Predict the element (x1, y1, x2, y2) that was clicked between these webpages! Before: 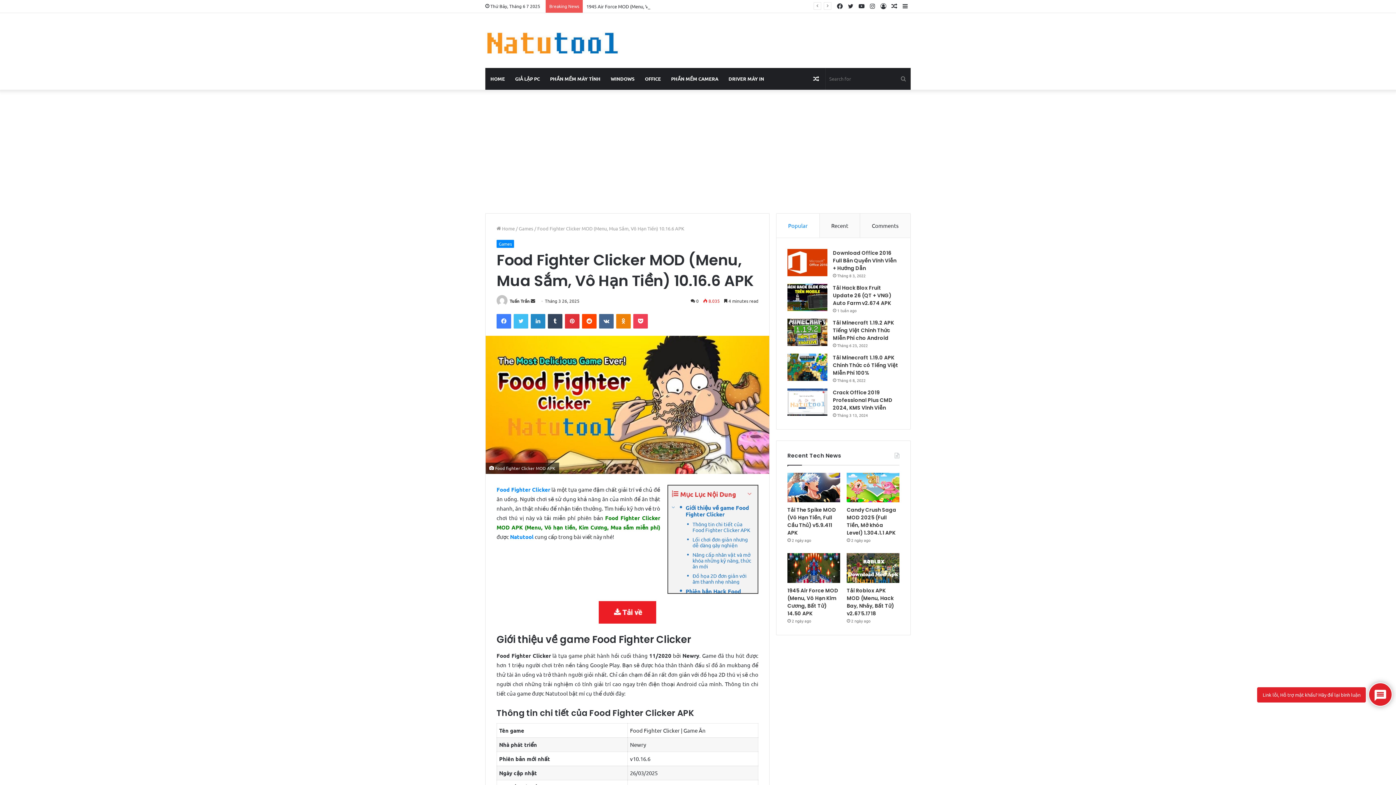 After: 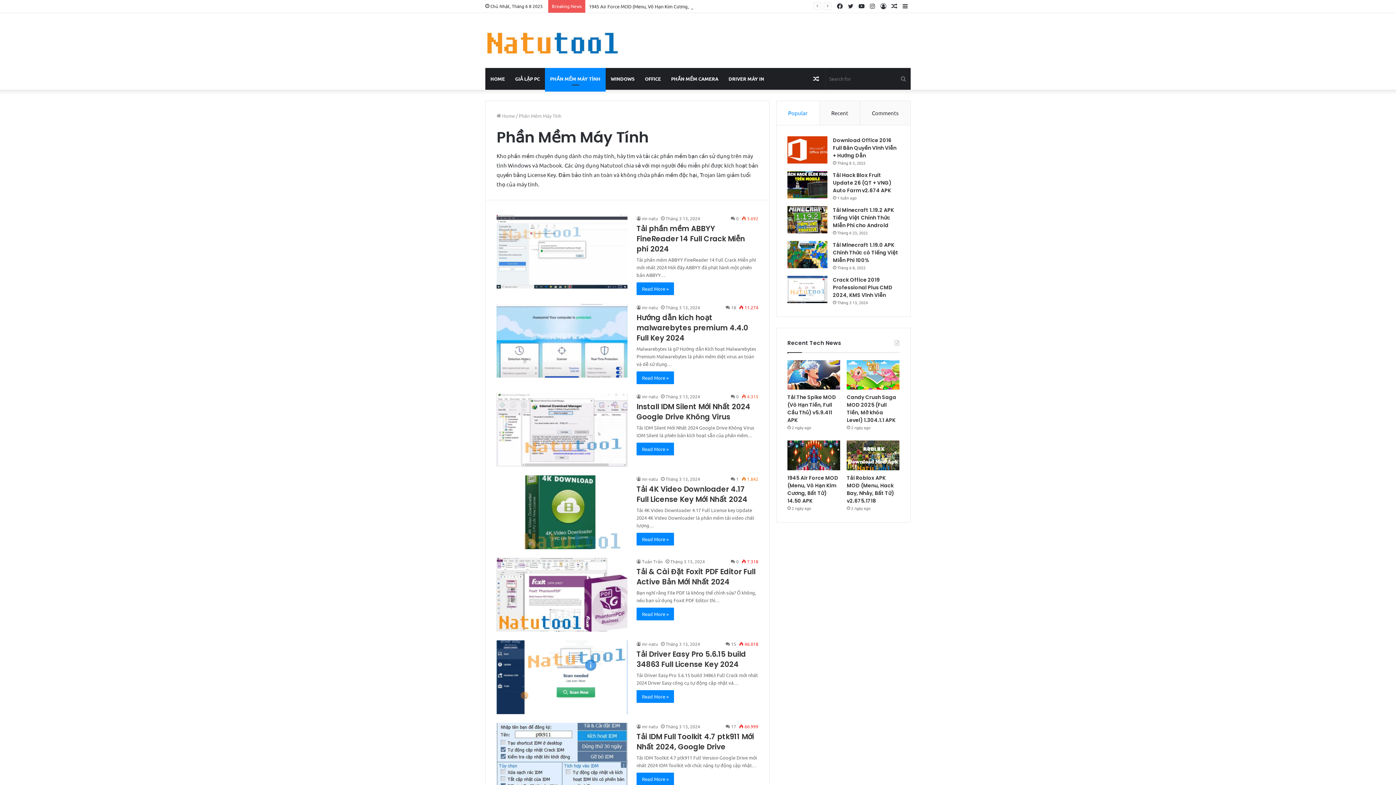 Action: bbox: (545, 67, 605, 89) label: PHẦN MỀM MÁY TÍNH